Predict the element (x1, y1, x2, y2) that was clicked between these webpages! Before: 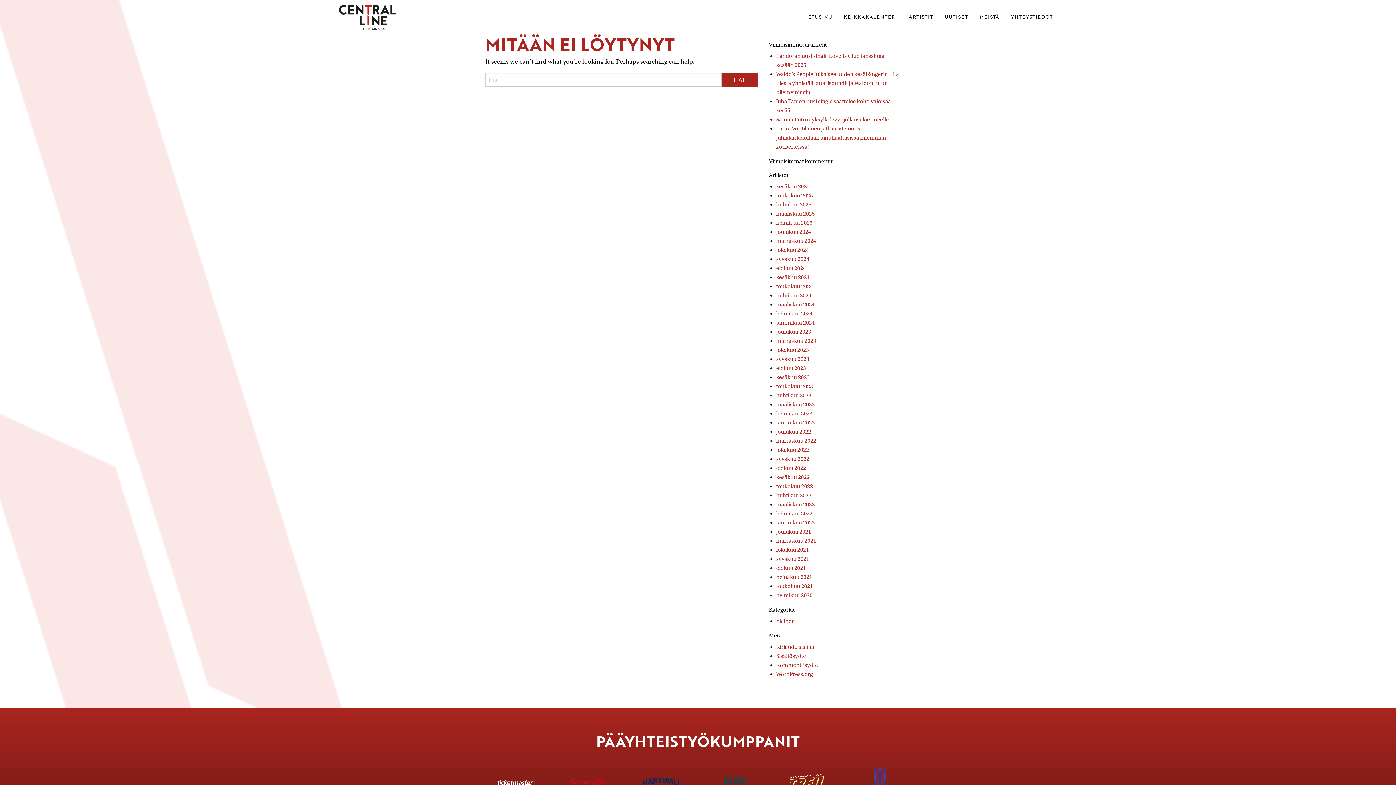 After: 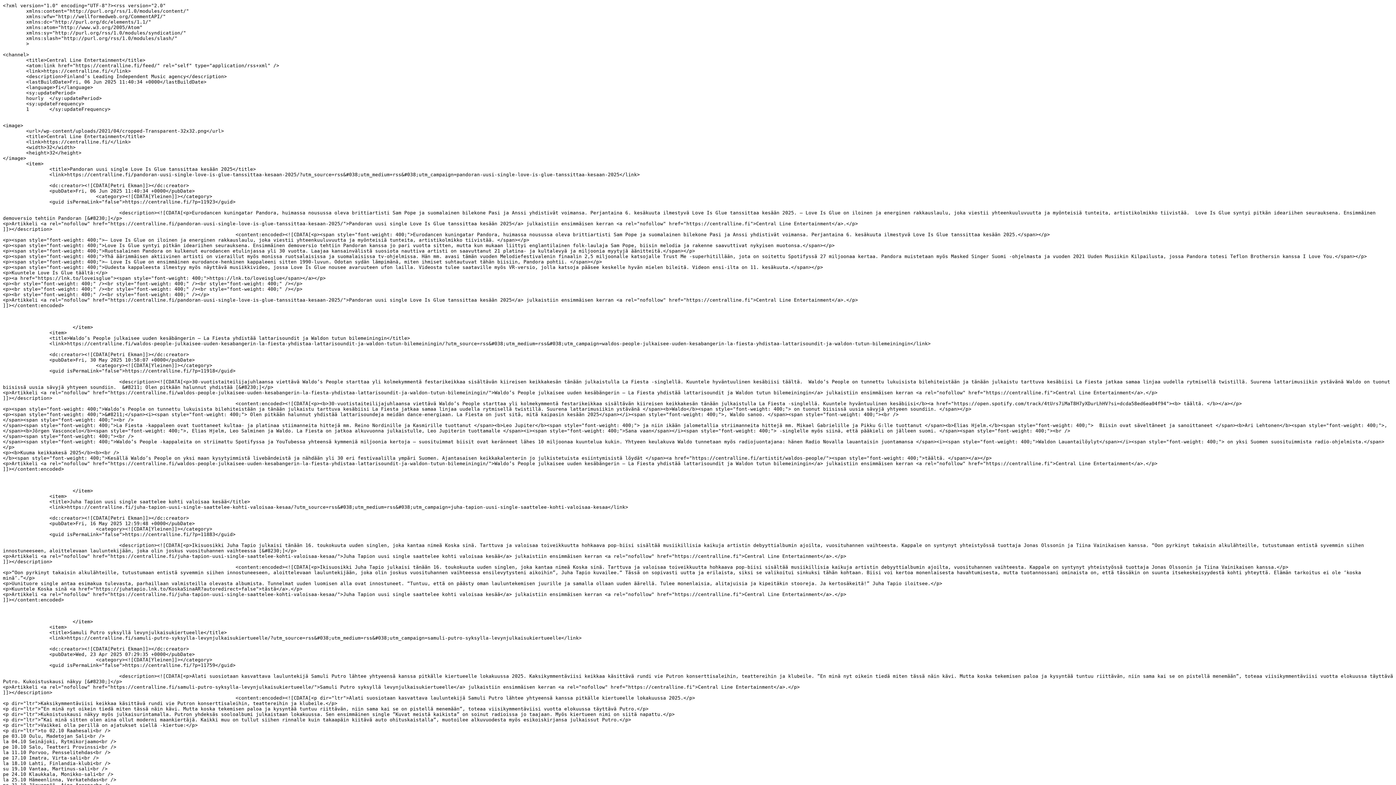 Action: bbox: (776, 653, 806, 659) label: Sisältösyöte